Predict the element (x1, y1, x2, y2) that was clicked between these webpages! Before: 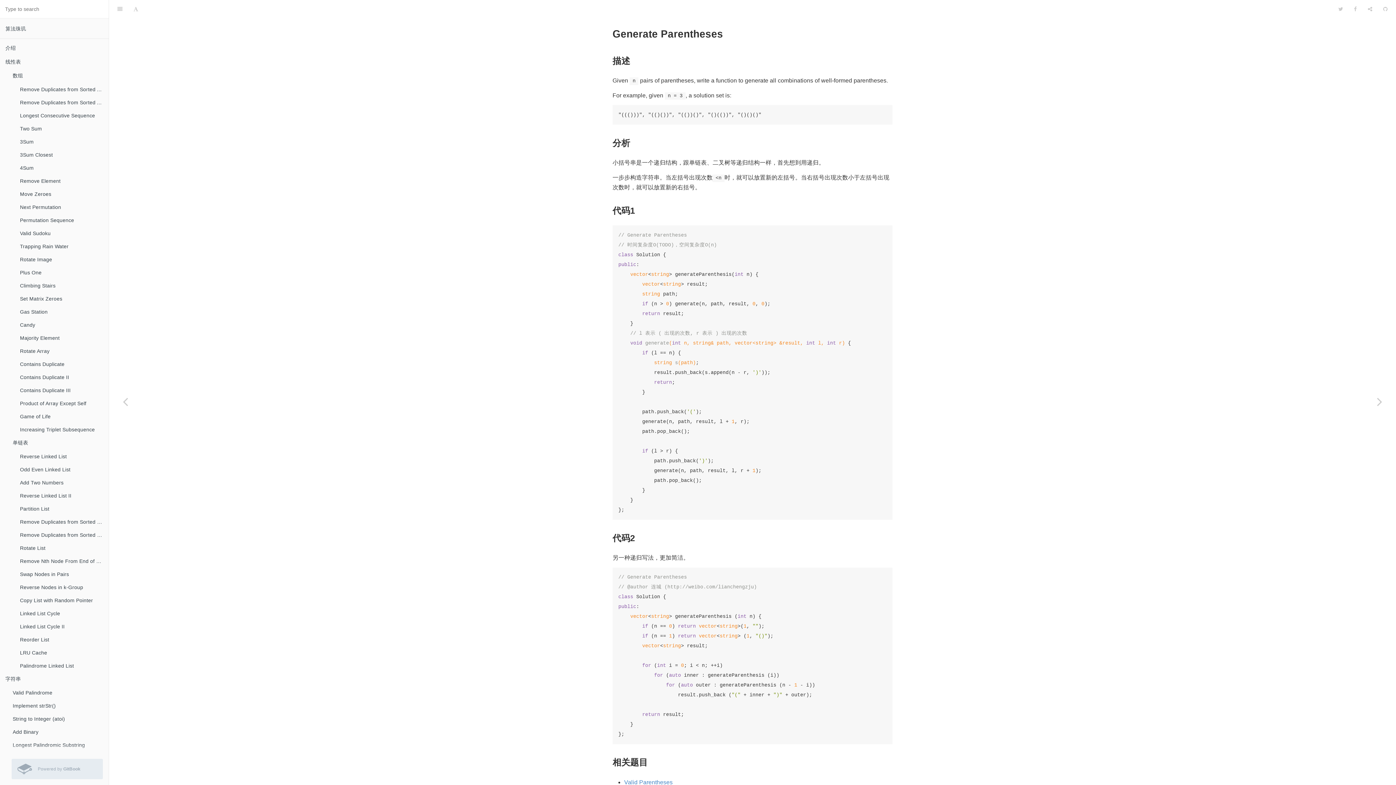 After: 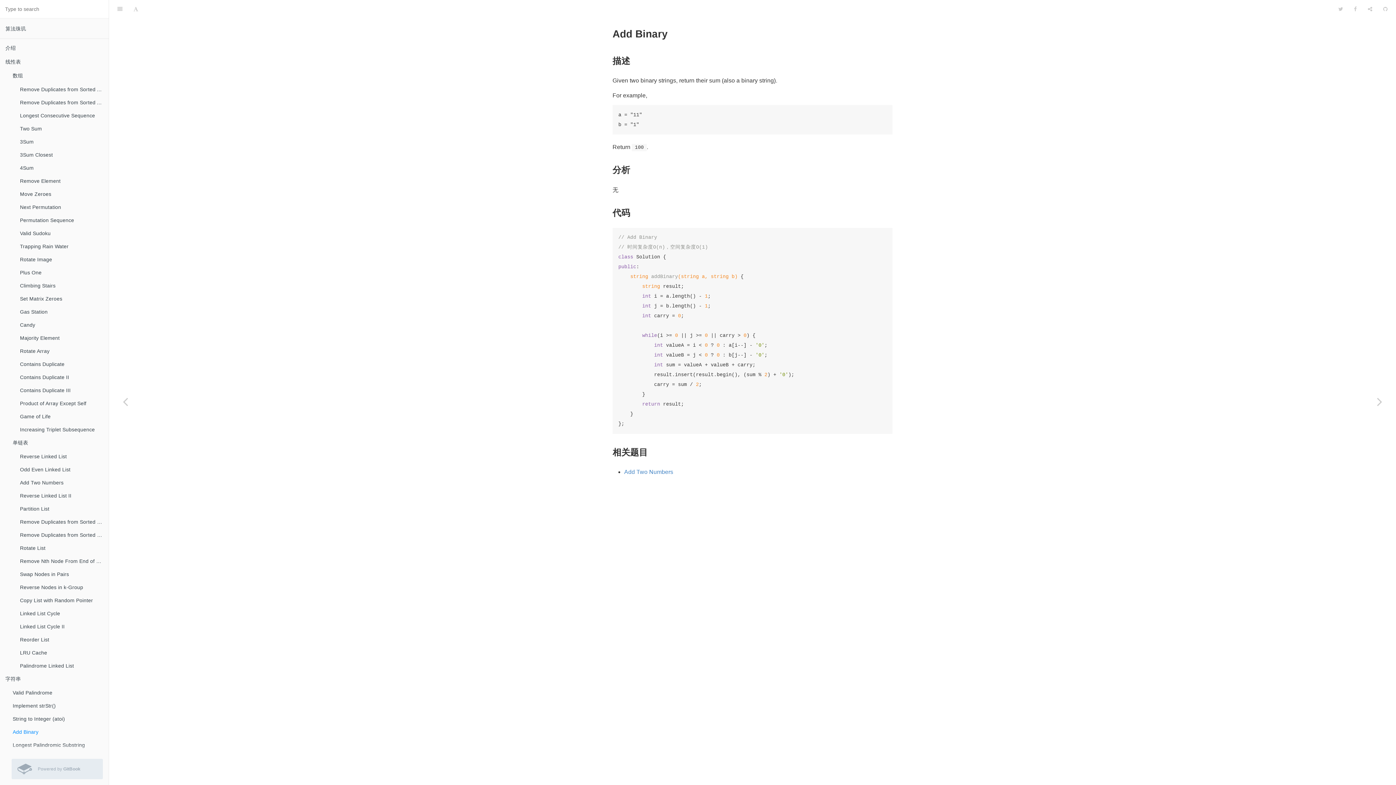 Action: bbox: (7, 725, 108, 738) label: Add Binary